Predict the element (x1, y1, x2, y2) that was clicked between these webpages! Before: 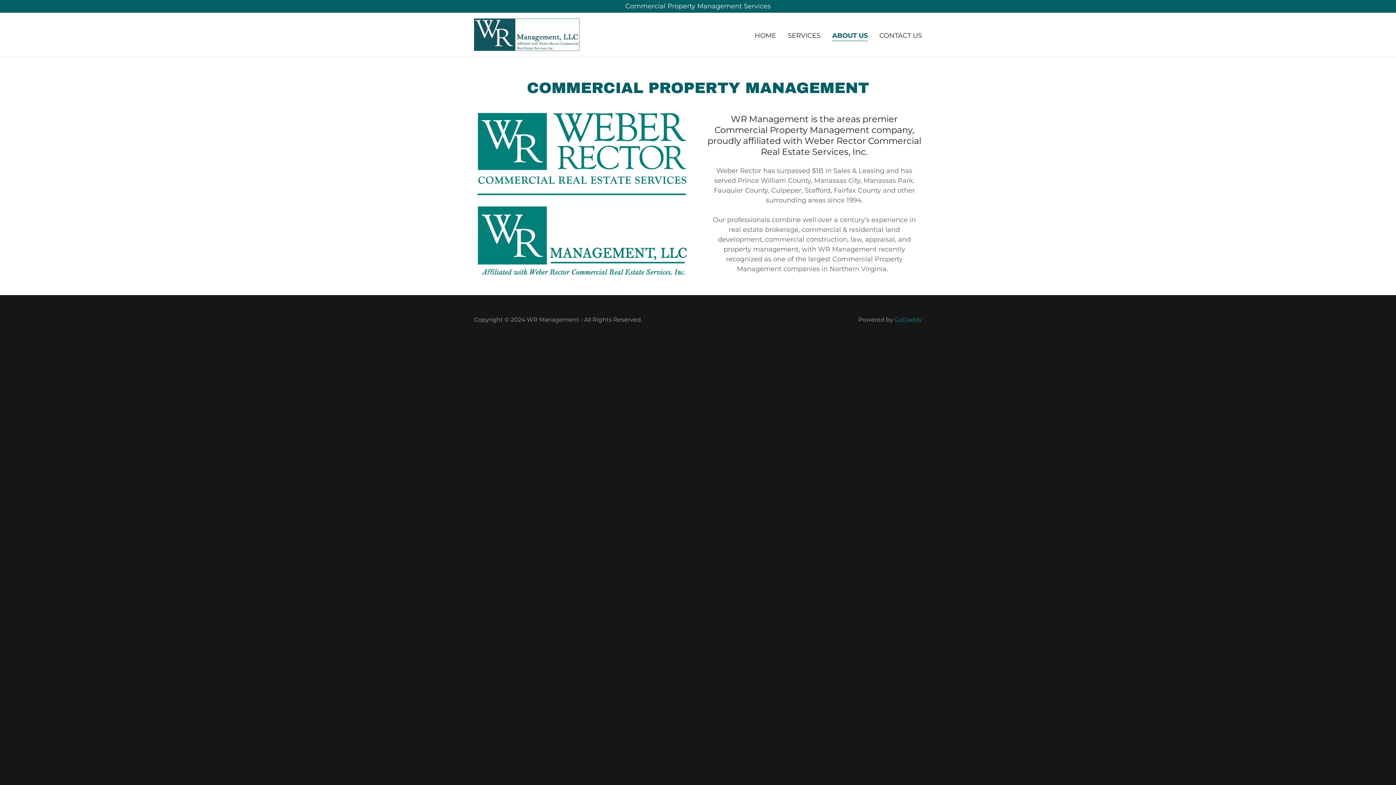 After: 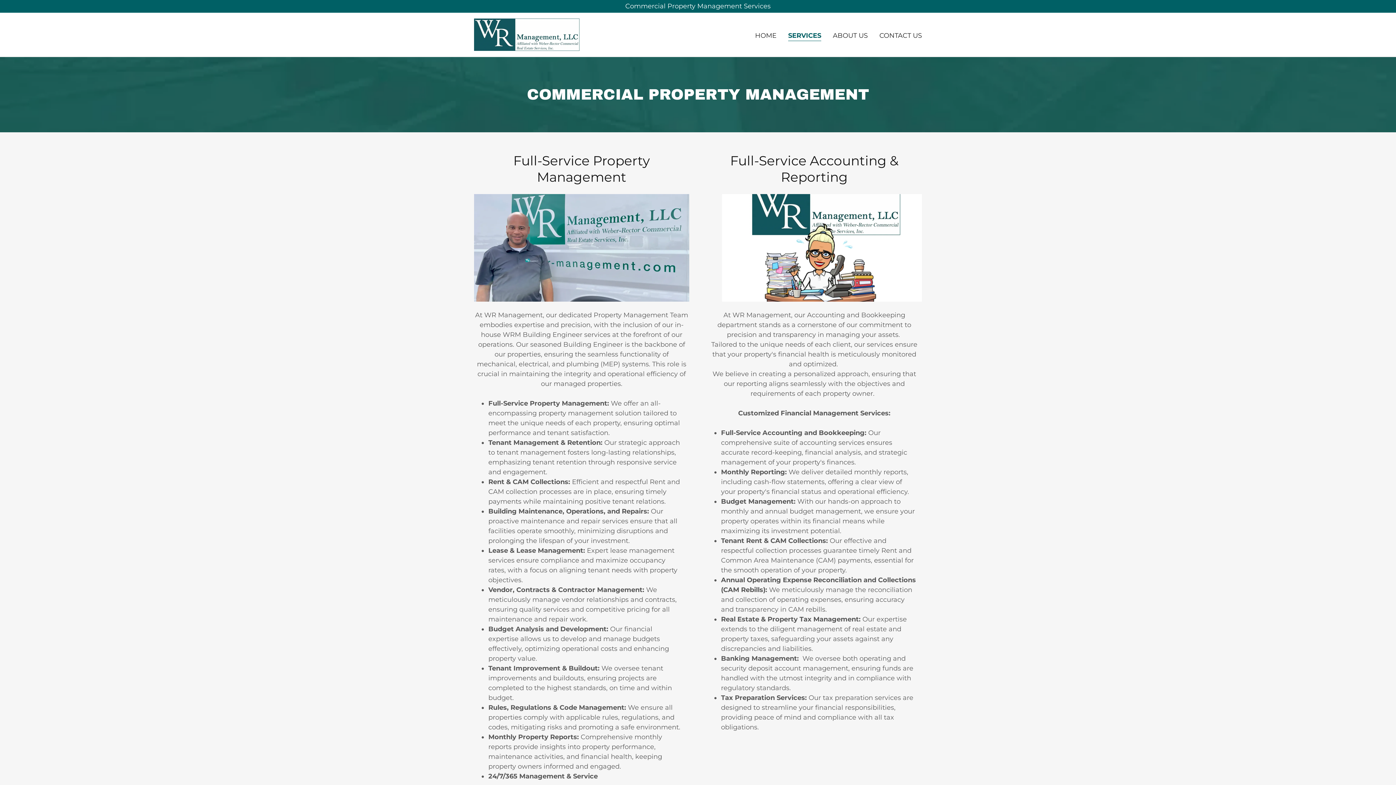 Action: bbox: (785, 29, 822, 42) label: SERVICES